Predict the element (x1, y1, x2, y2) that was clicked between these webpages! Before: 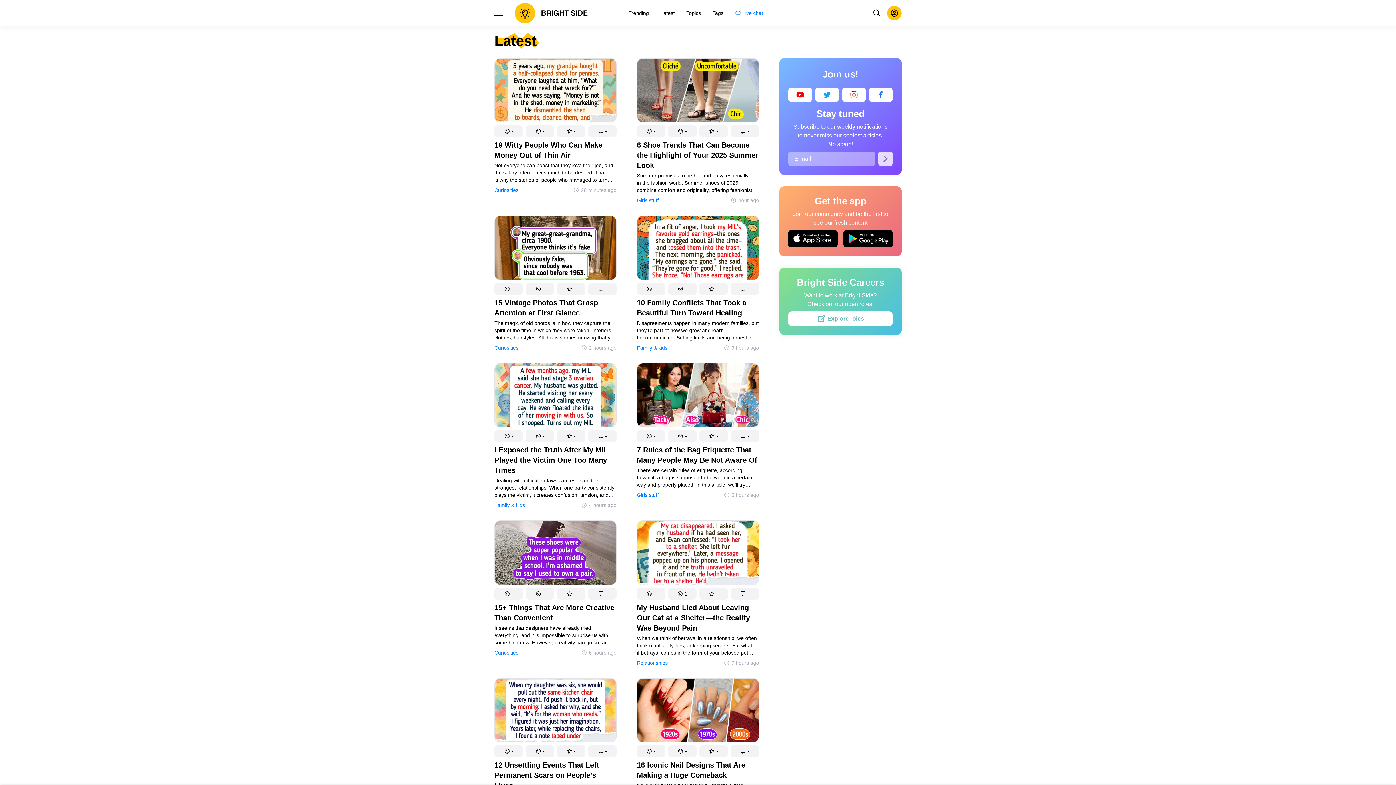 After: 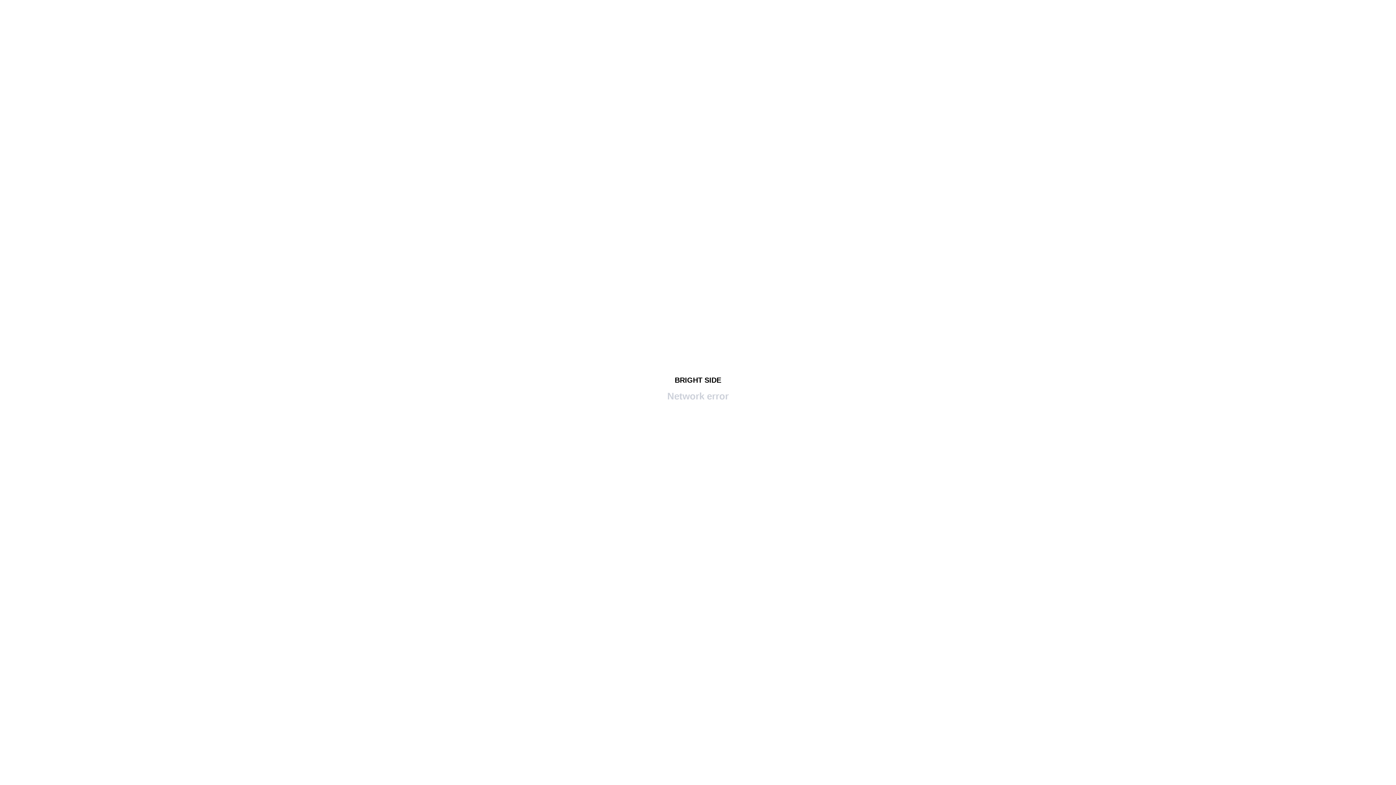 Action: bbox: (494, 58, 616, 125)